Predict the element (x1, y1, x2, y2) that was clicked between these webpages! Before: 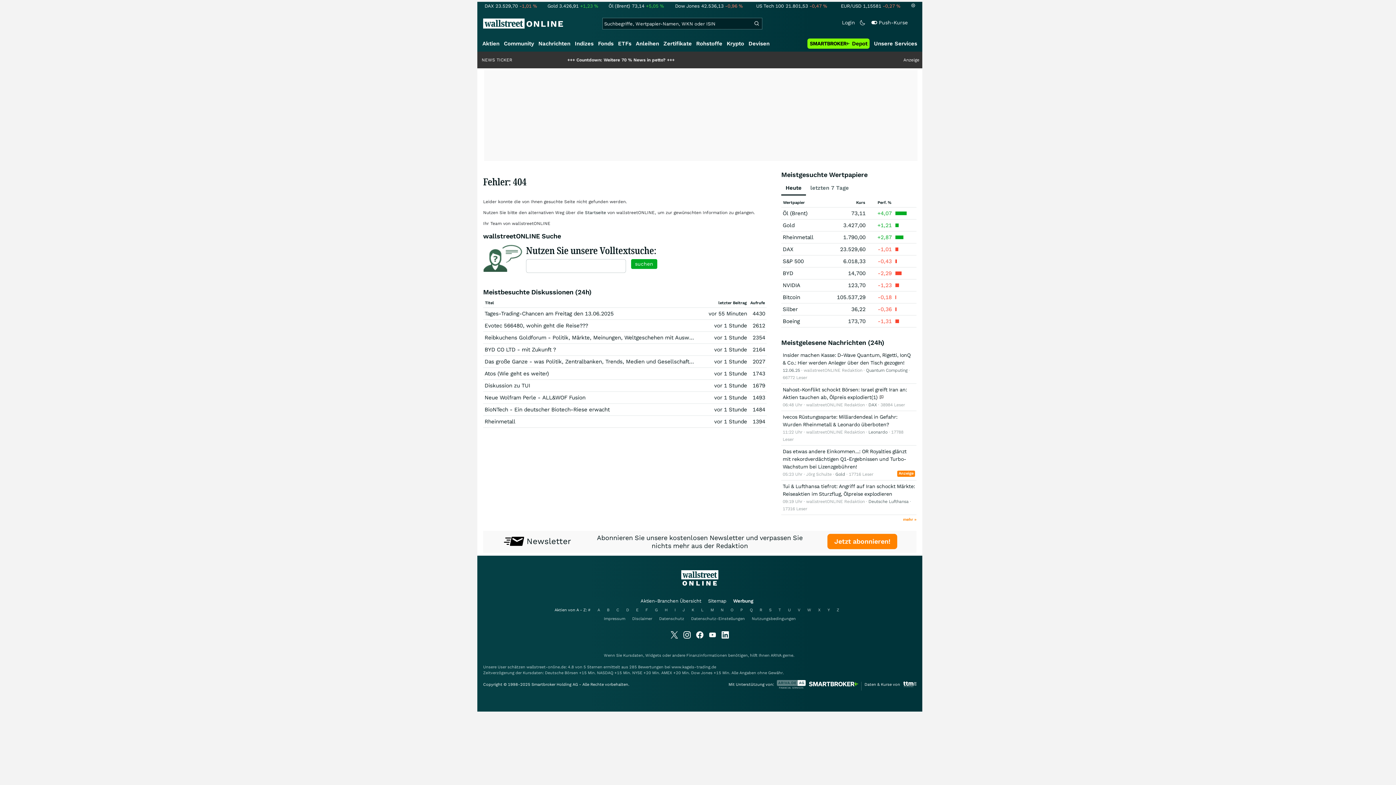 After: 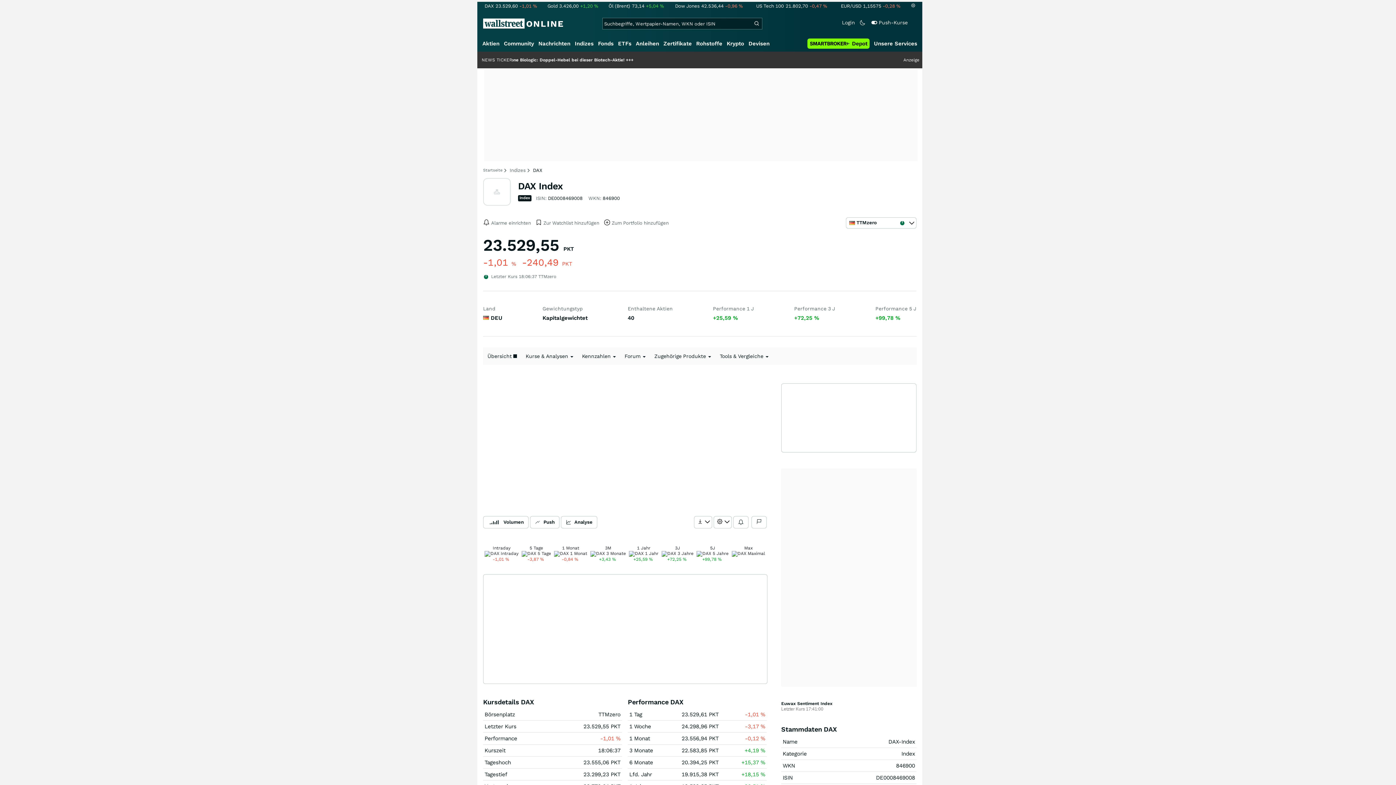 Action: label: DAX bbox: (868, 402, 877, 407)